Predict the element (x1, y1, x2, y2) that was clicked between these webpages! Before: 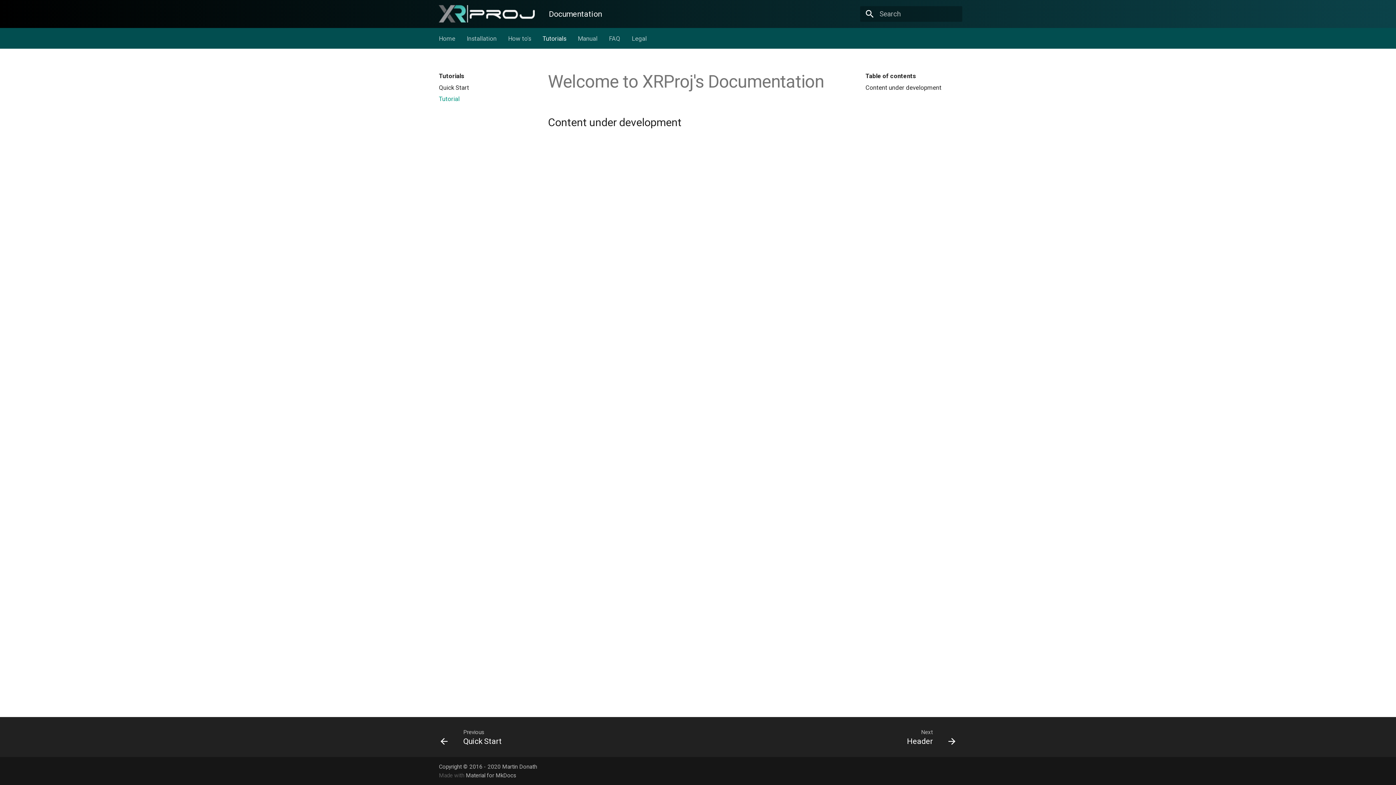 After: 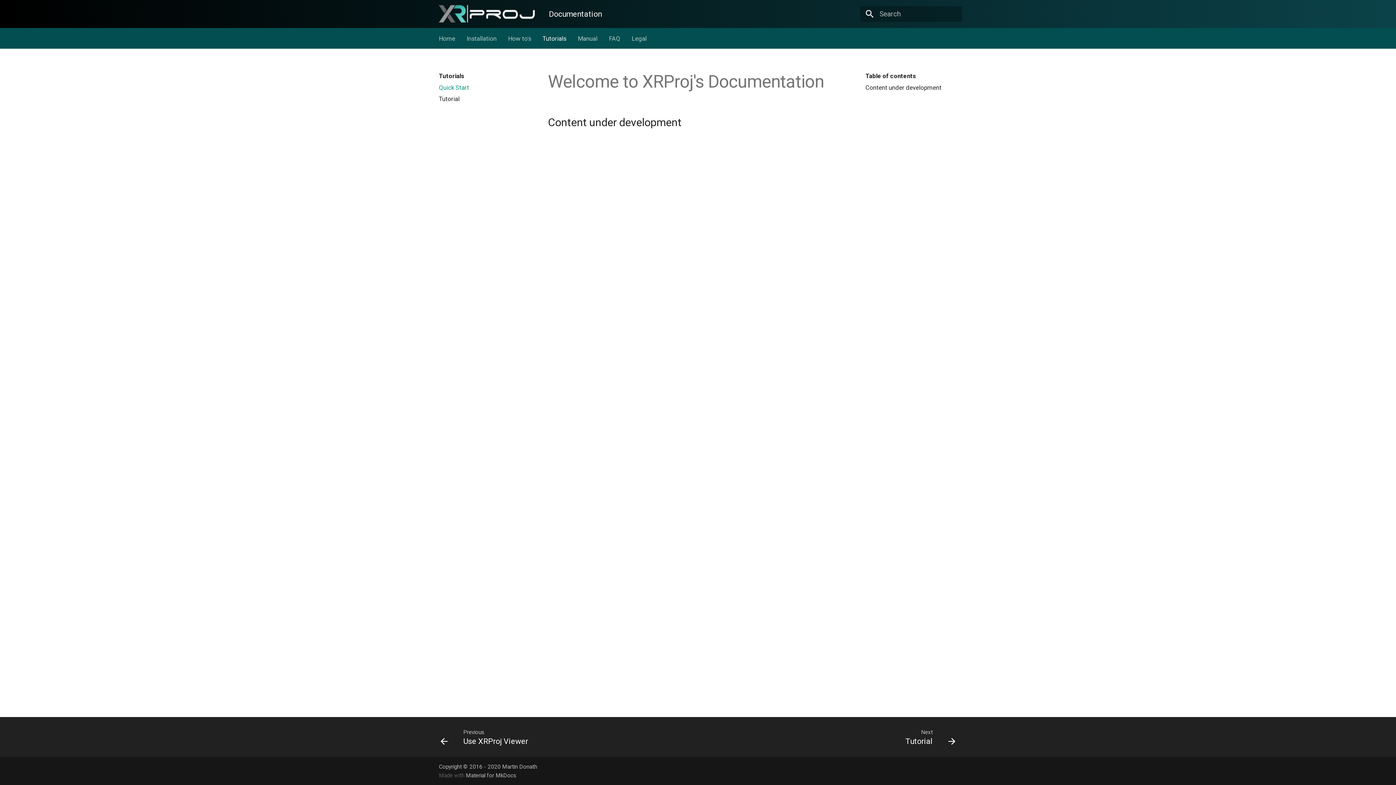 Action: bbox: (542, 34, 566, 42) label: Tutorials